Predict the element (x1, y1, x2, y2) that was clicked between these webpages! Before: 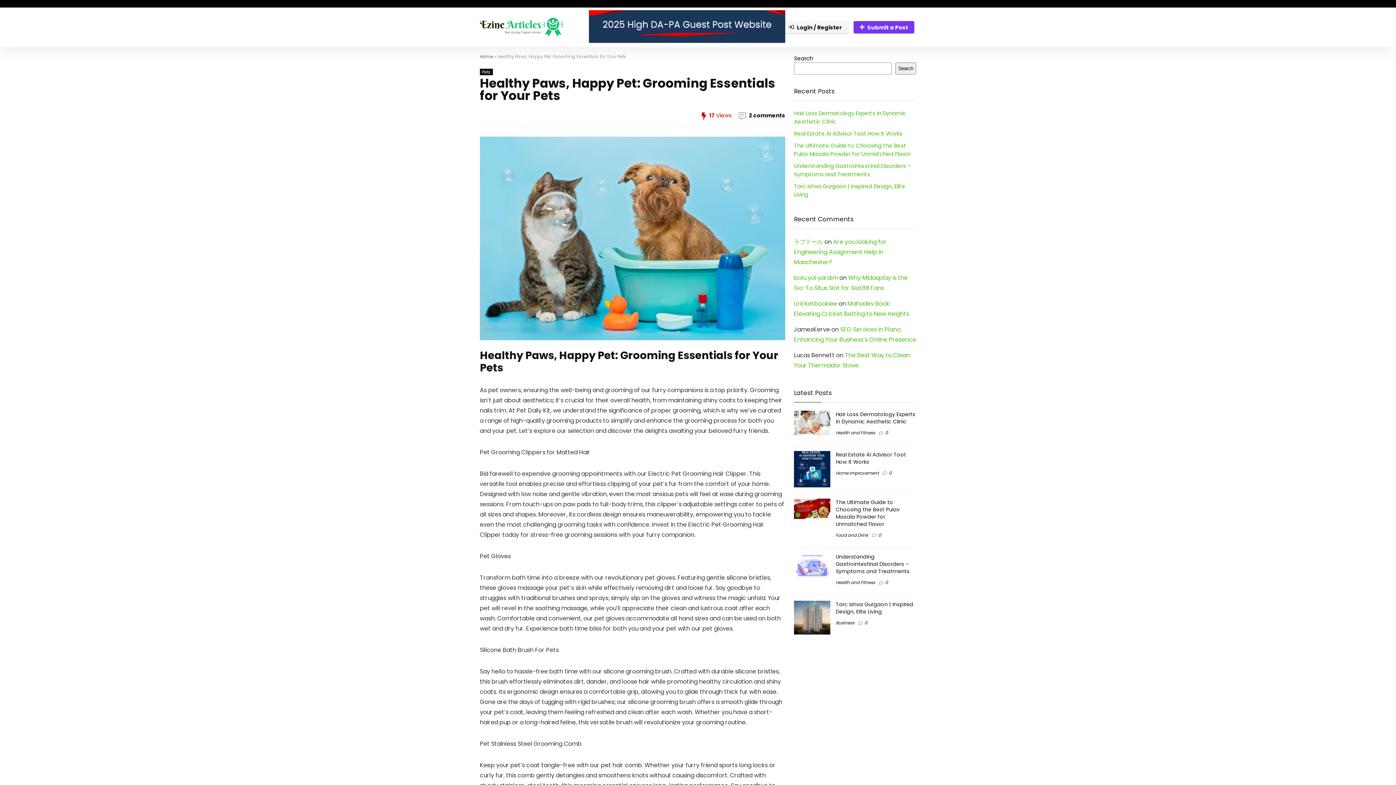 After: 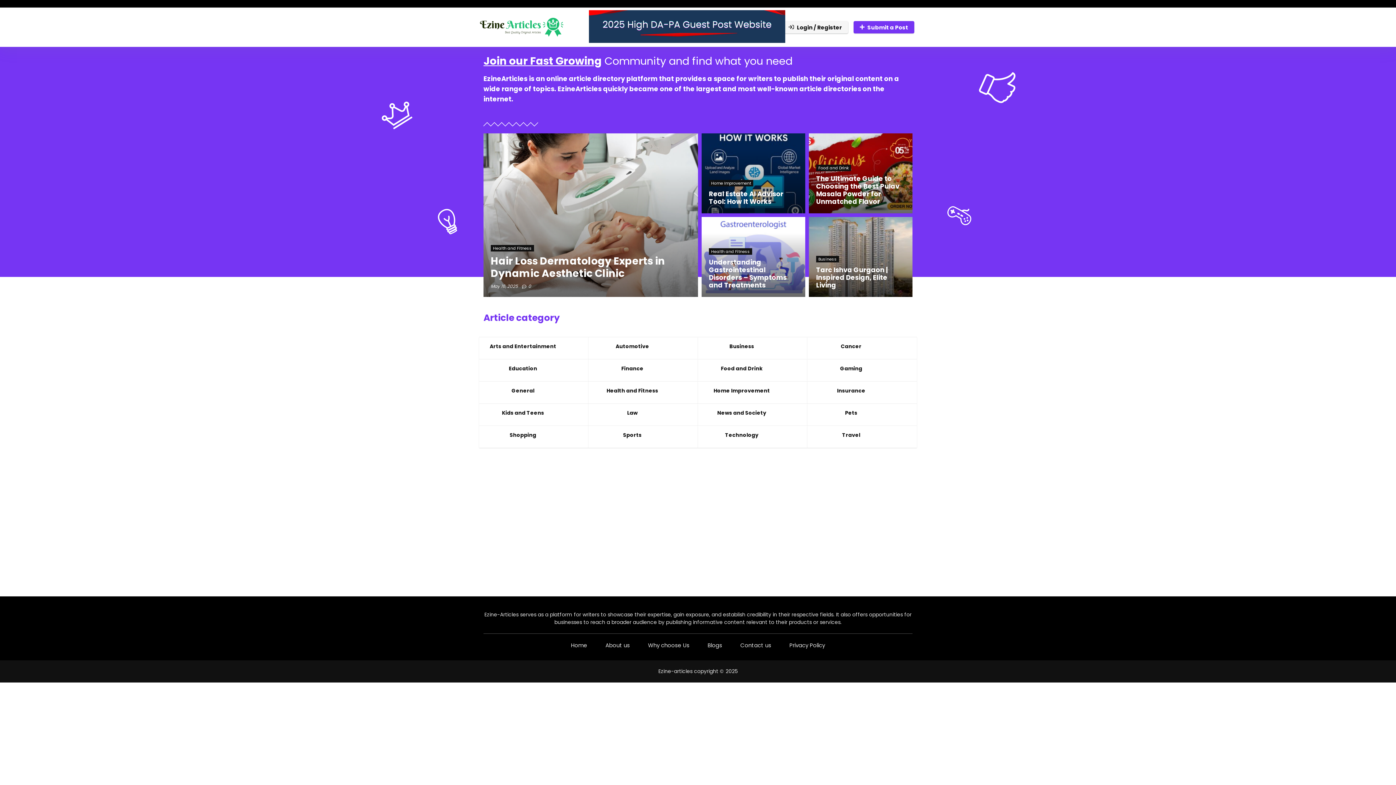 Action: bbox: (480, 13, 563, 21)